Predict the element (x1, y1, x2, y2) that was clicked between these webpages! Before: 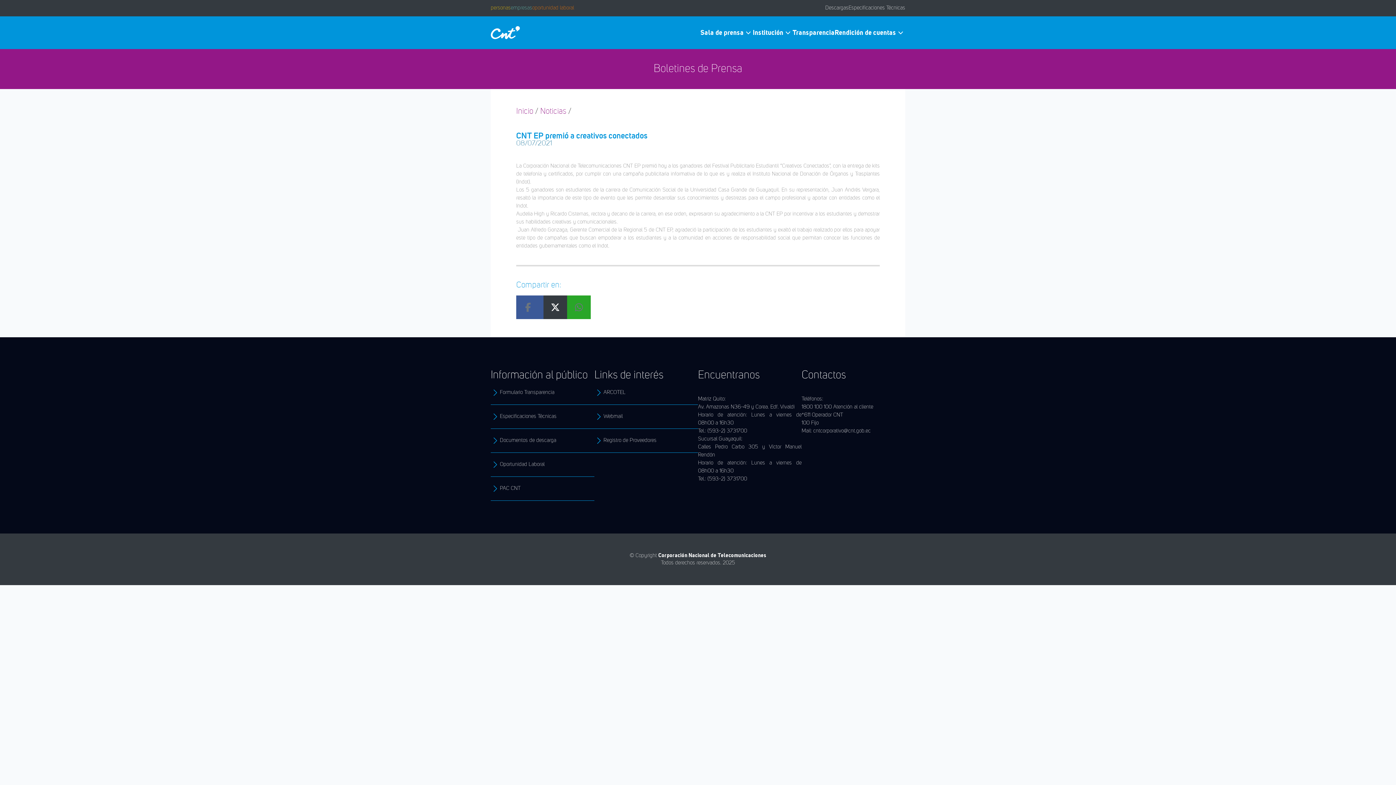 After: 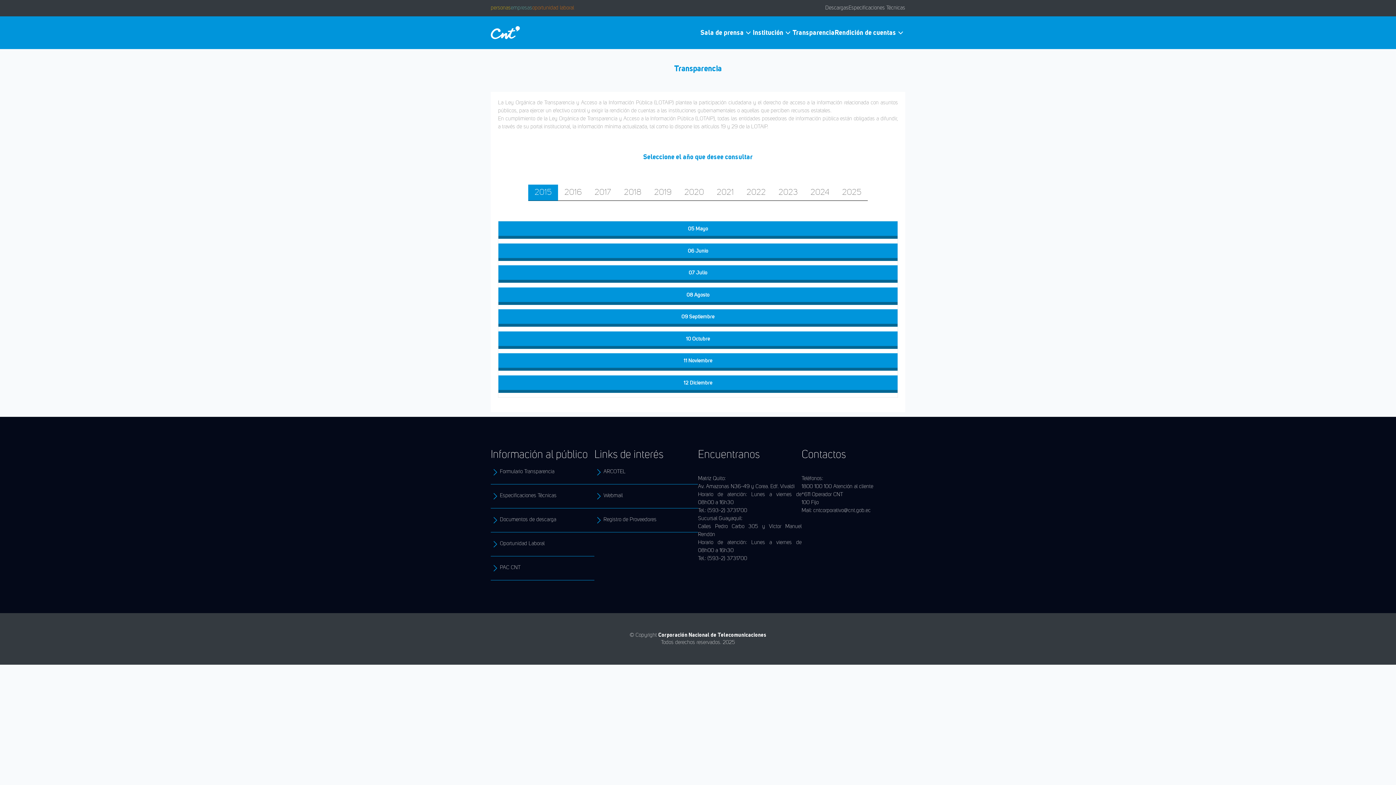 Action: bbox: (792, 24, 834, 41) label: Transparencia